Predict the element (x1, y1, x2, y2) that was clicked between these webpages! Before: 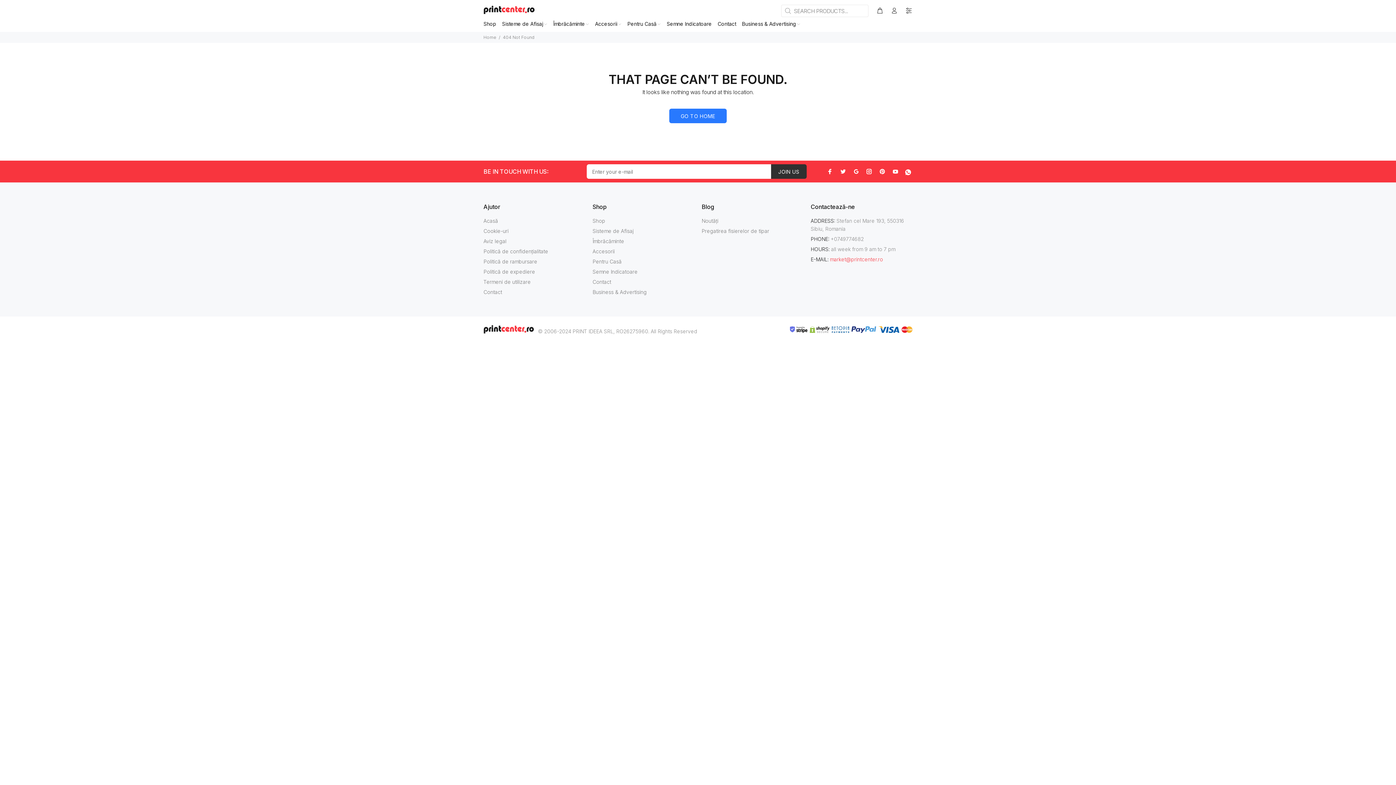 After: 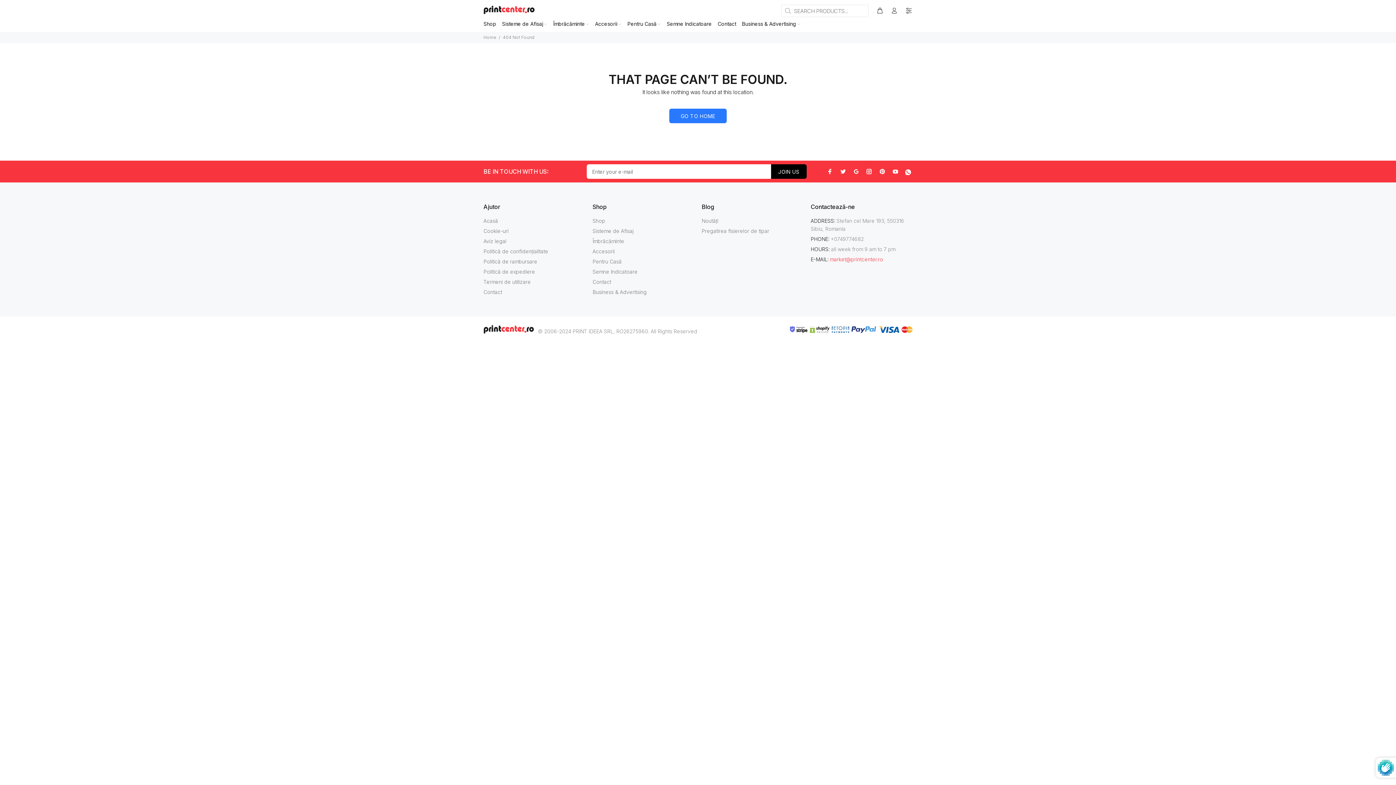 Action: bbox: (771, 164, 806, 178) label: JOIN US